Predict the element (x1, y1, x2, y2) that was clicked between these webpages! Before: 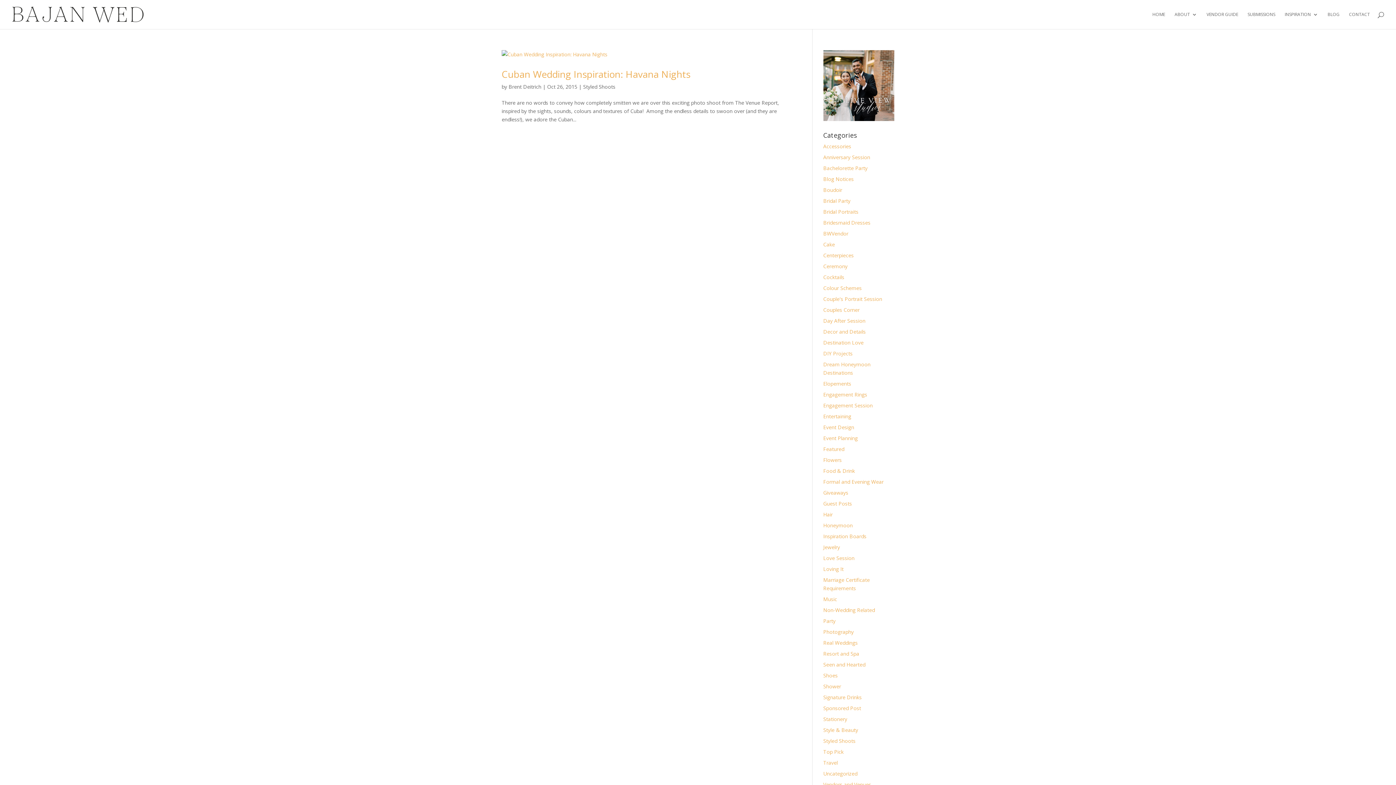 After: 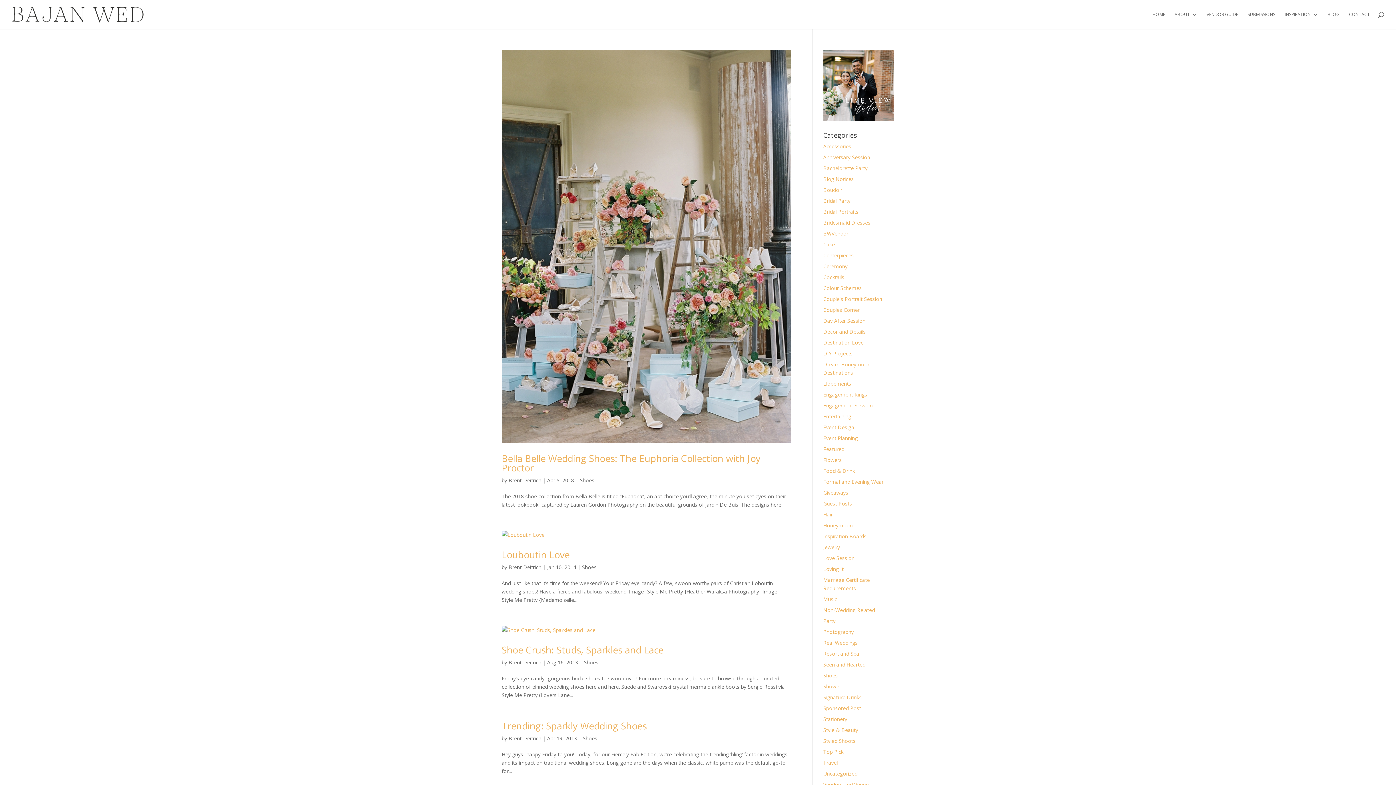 Action: label: Shoes bbox: (823, 672, 838, 679)